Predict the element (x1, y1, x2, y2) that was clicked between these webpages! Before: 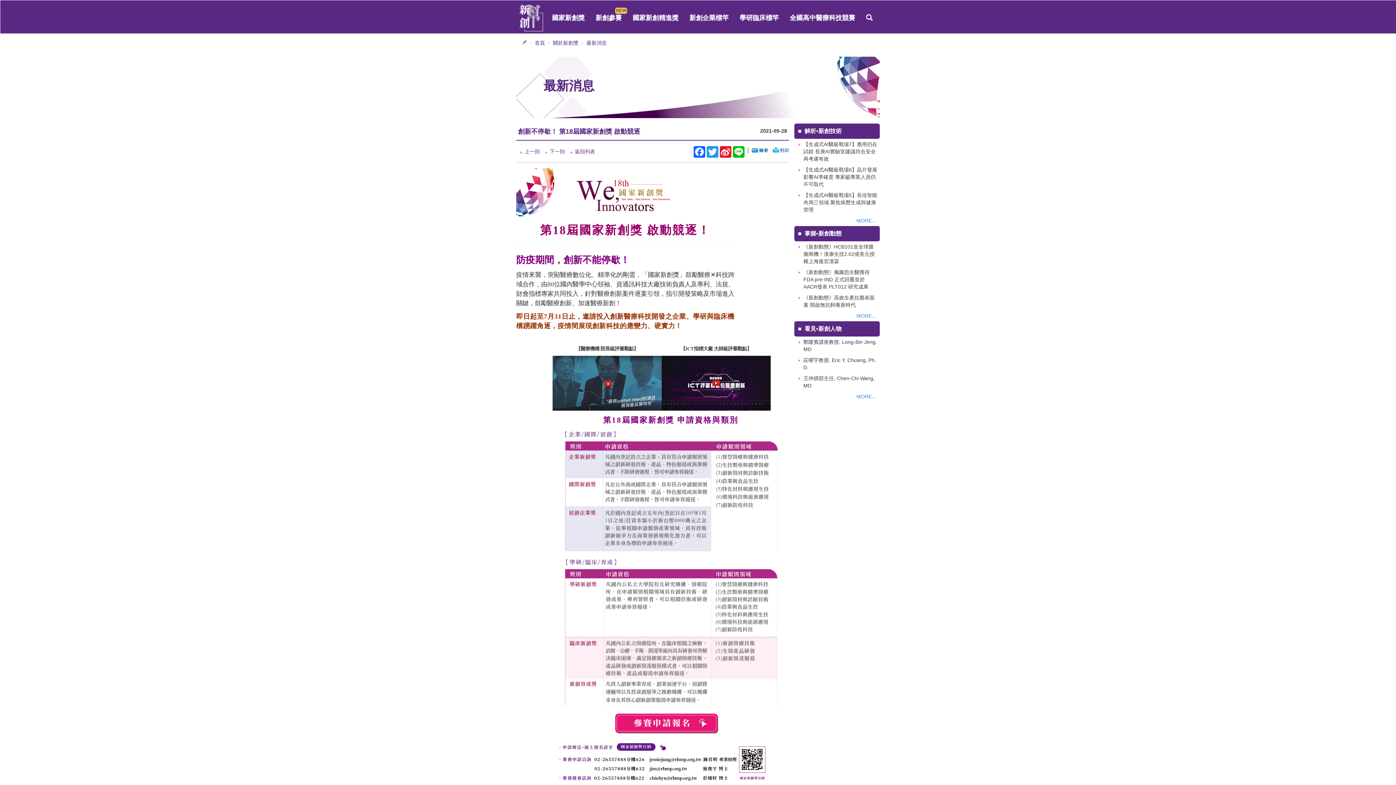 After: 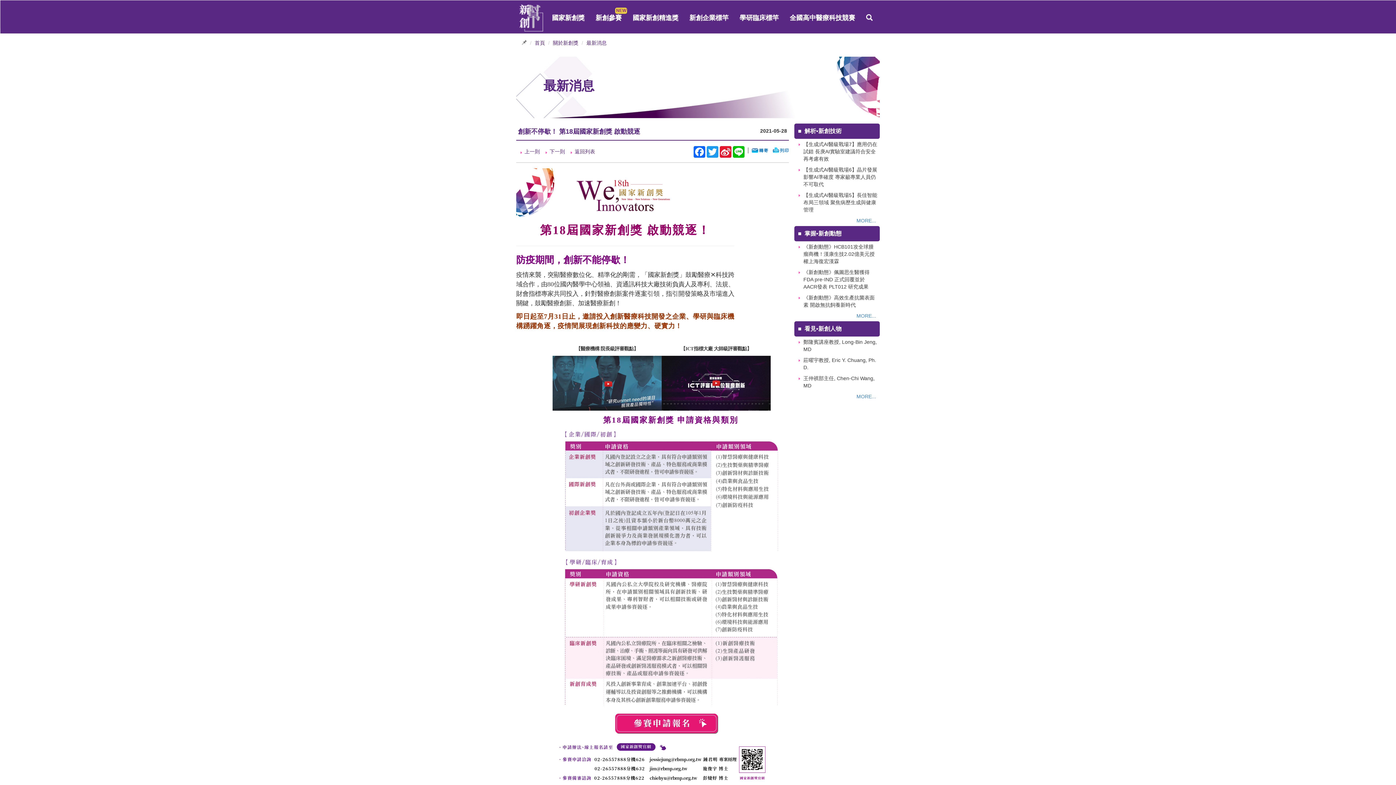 Action: bbox: (770, 146, 789, 152)